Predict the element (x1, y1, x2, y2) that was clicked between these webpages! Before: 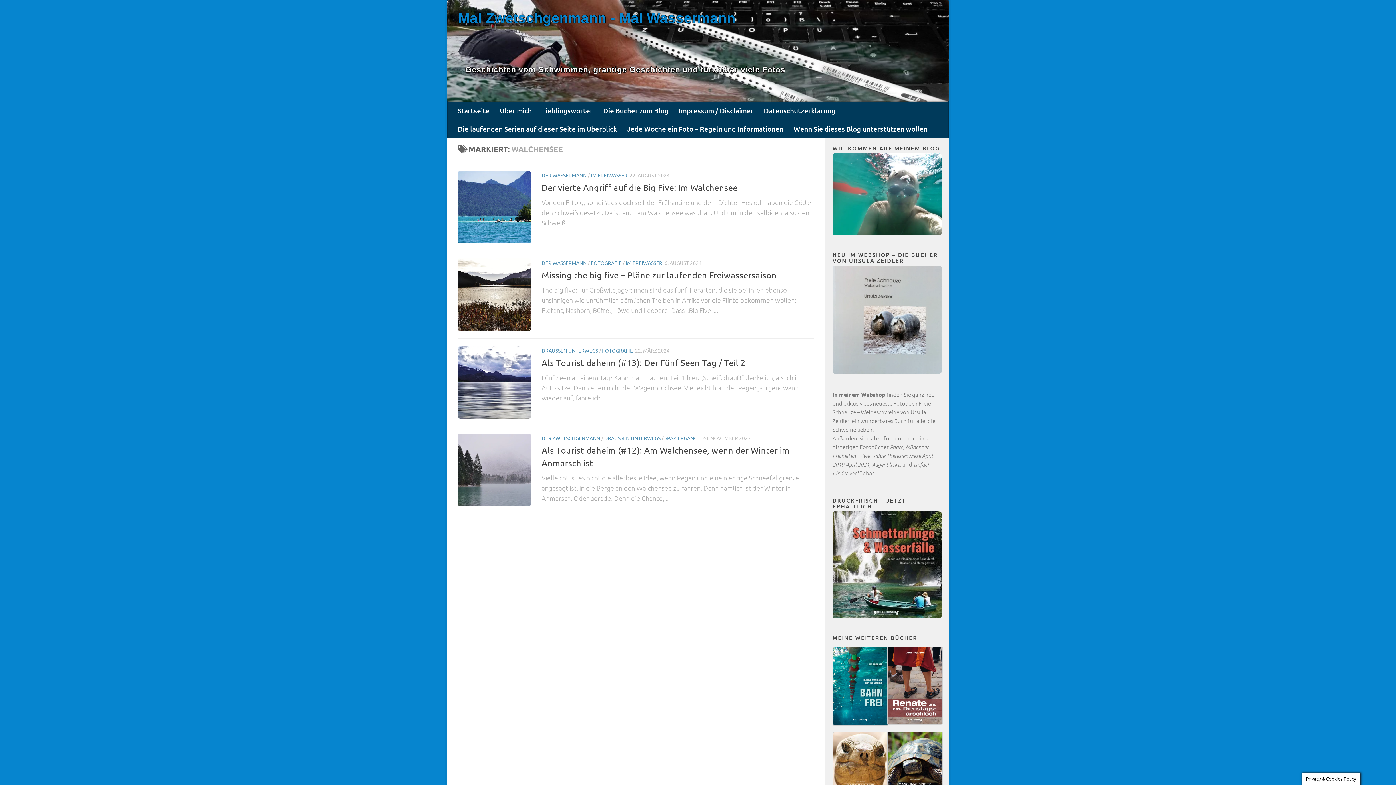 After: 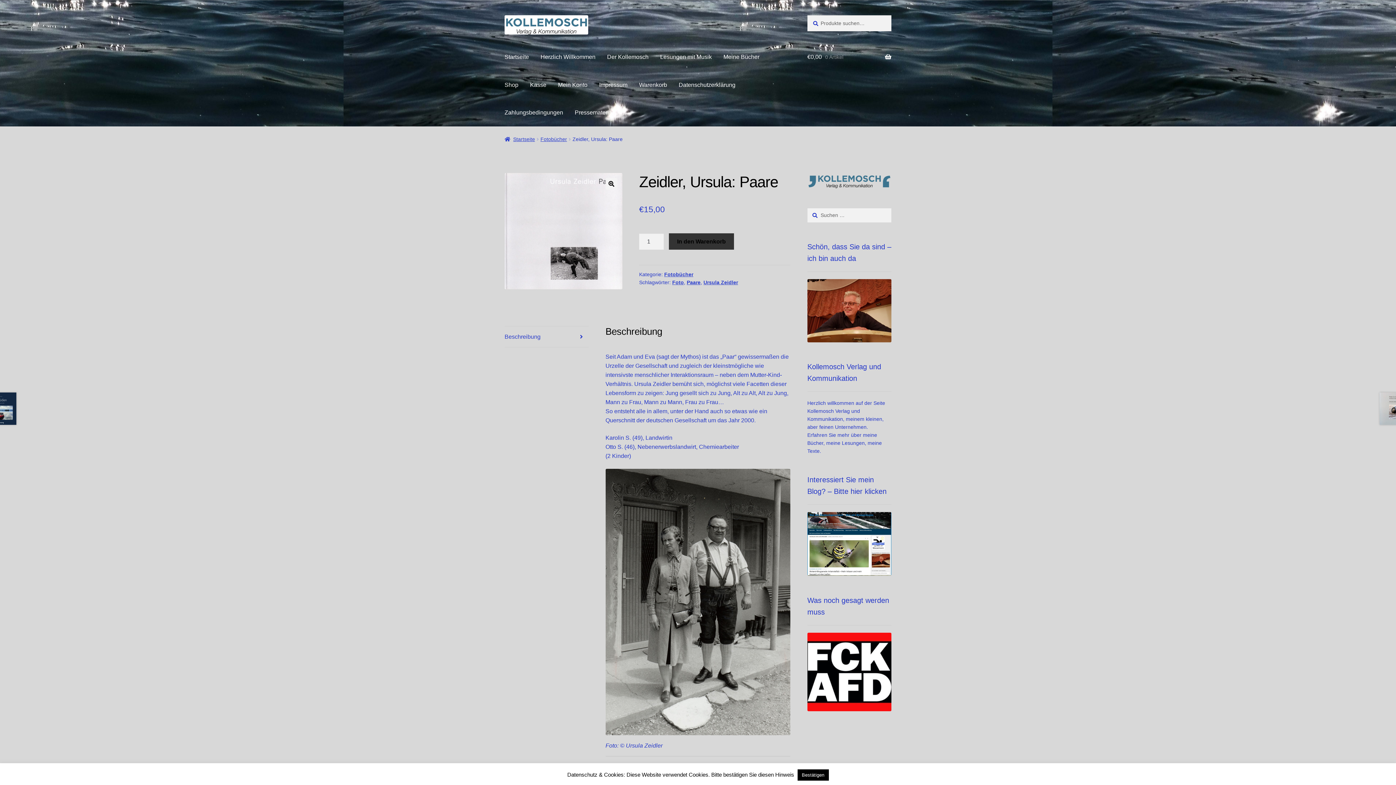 Action: label: Paare bbox: (890, 443, 903, 450)